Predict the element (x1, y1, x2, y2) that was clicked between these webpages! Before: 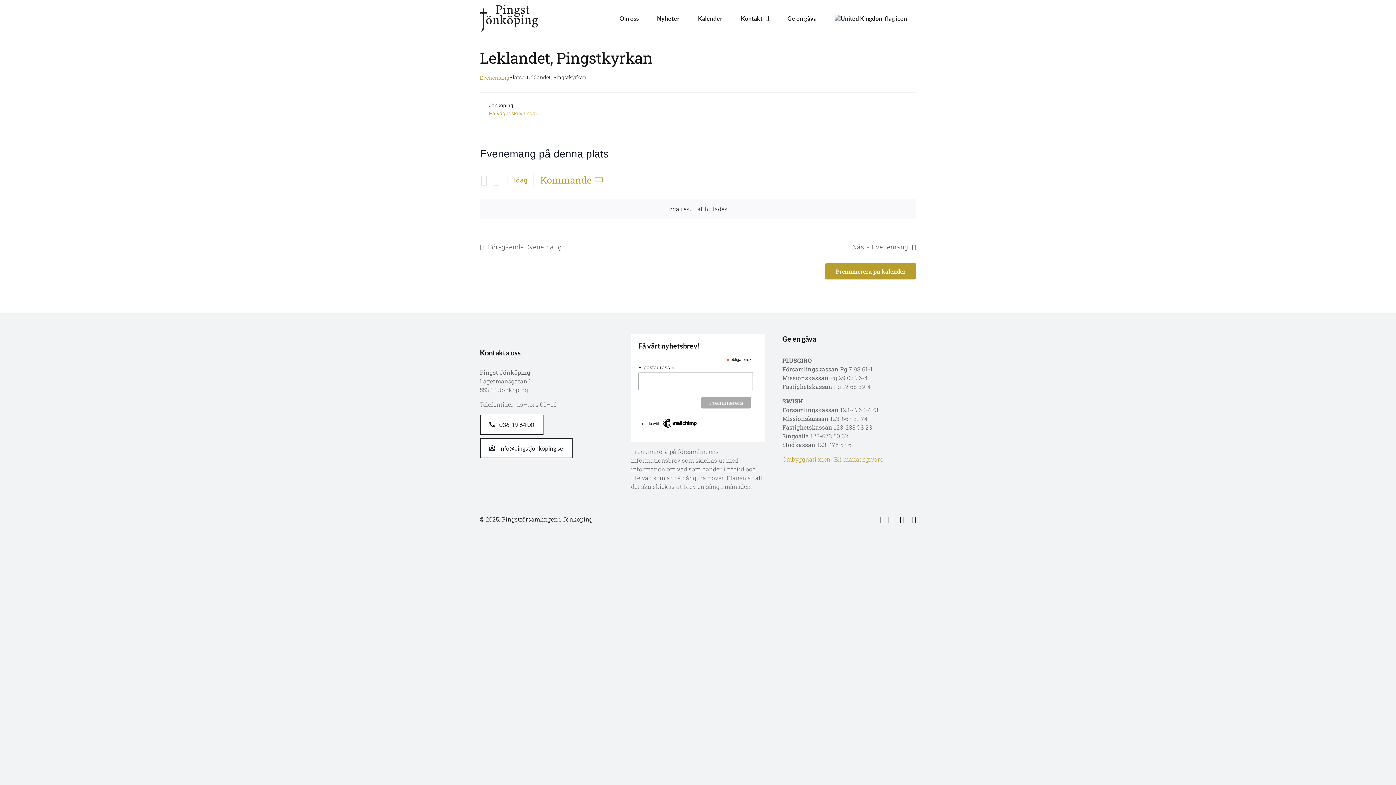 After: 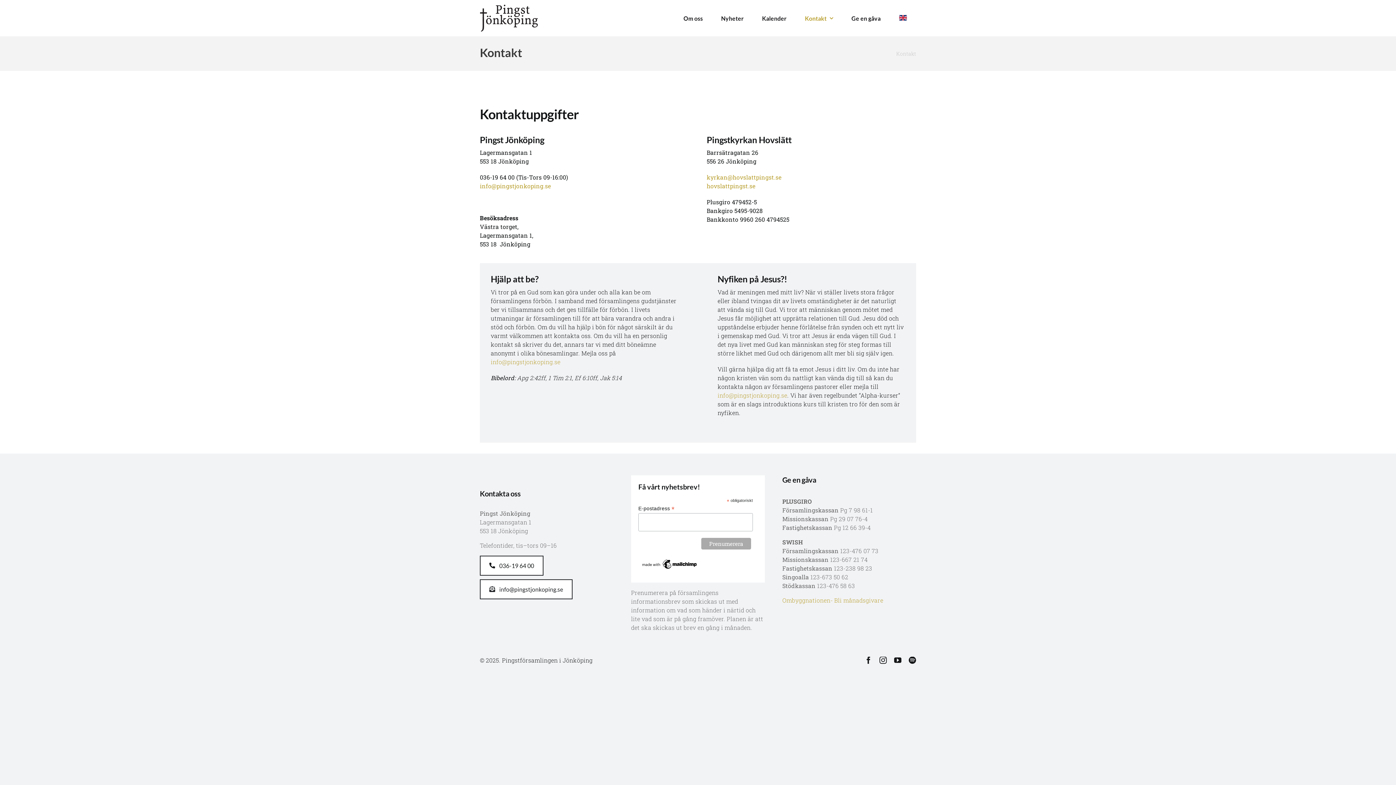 Action: label: Kontakt bbox: (731, 0, 778, 36)